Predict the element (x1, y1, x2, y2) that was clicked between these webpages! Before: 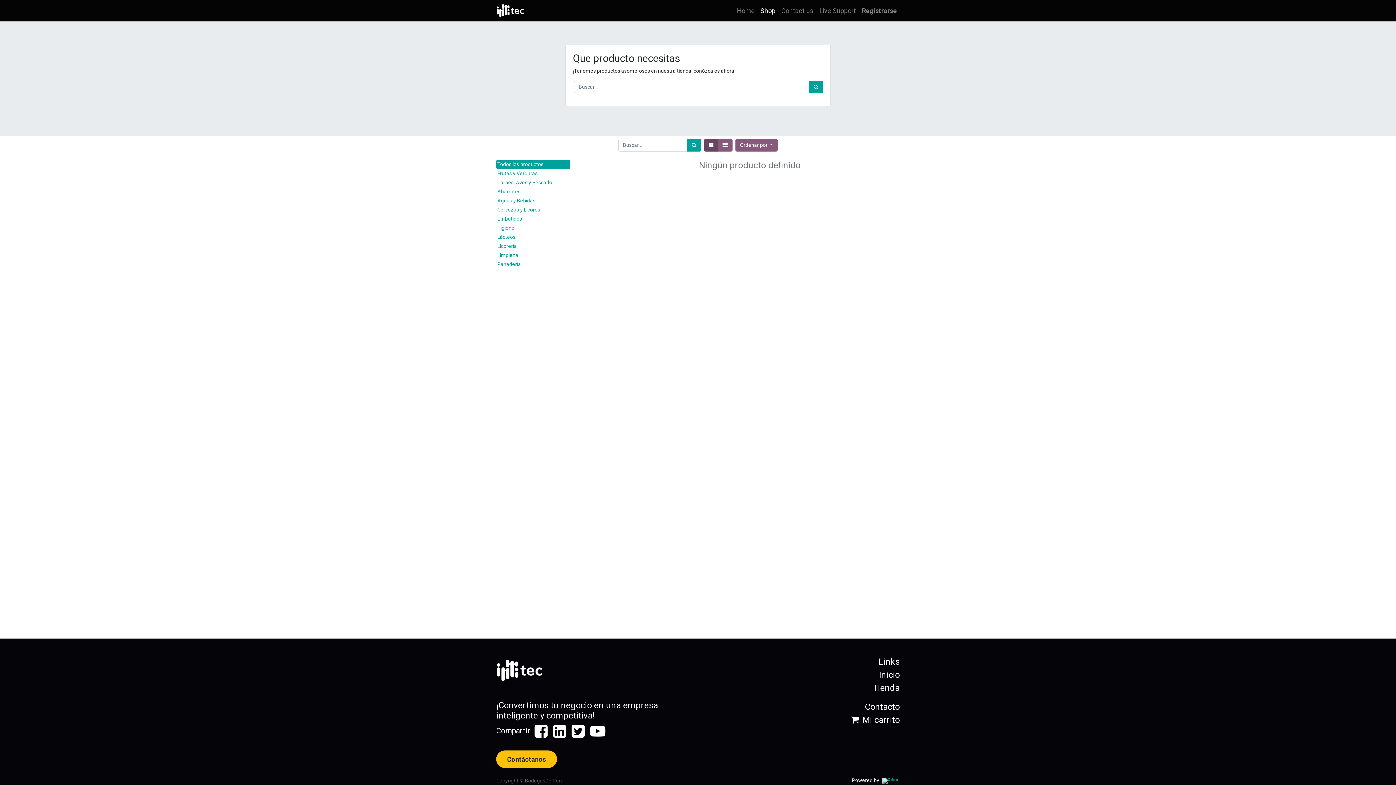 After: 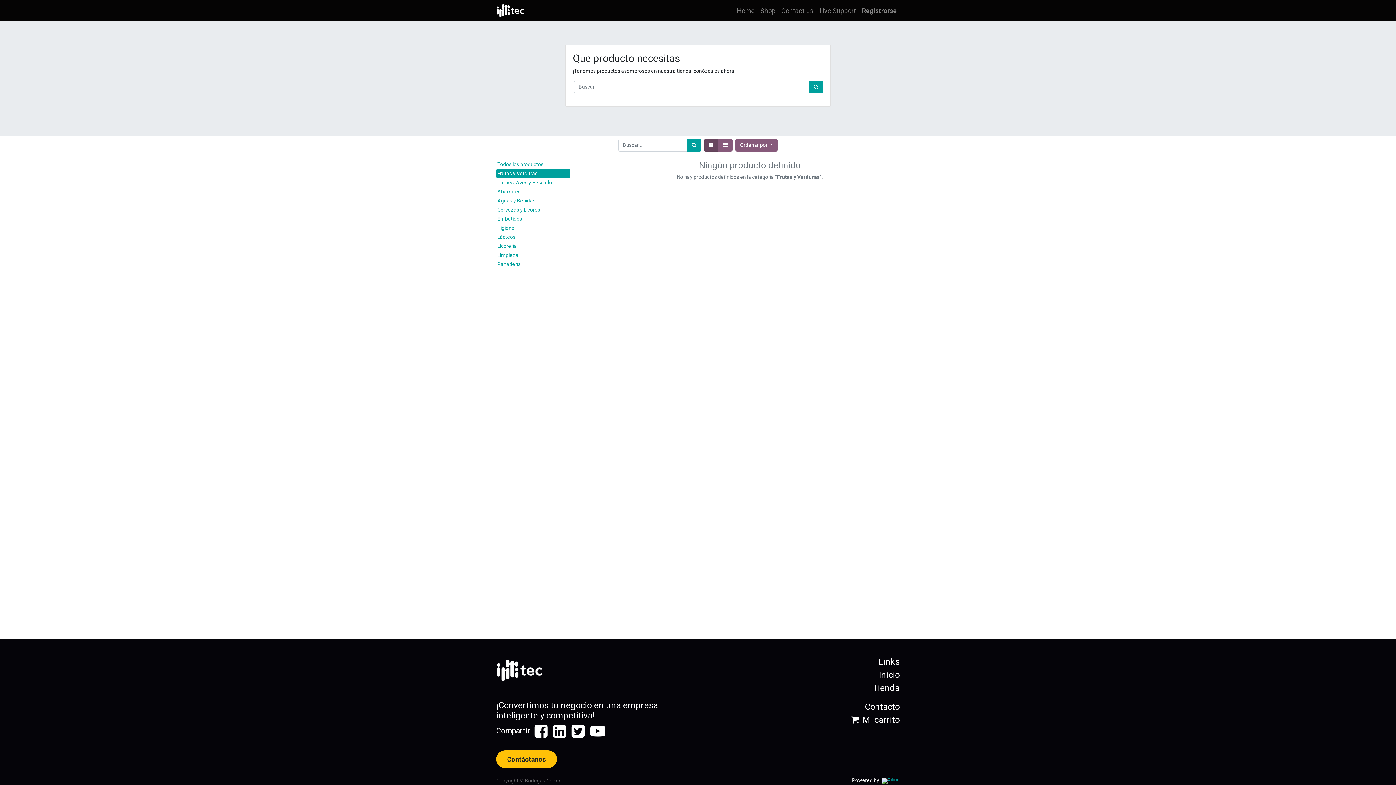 Action: label: Frutas y Verduras bbox: (496, 169, 570, 178)